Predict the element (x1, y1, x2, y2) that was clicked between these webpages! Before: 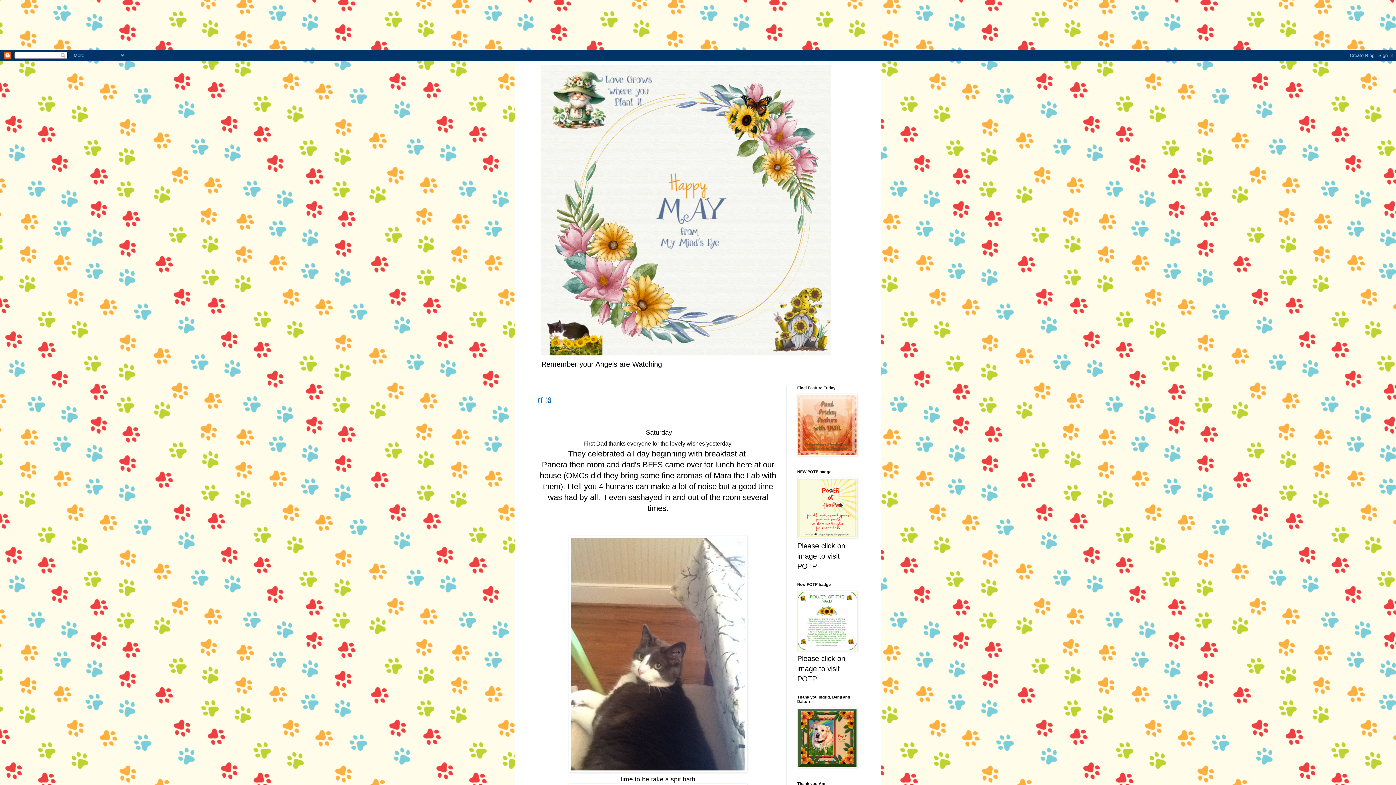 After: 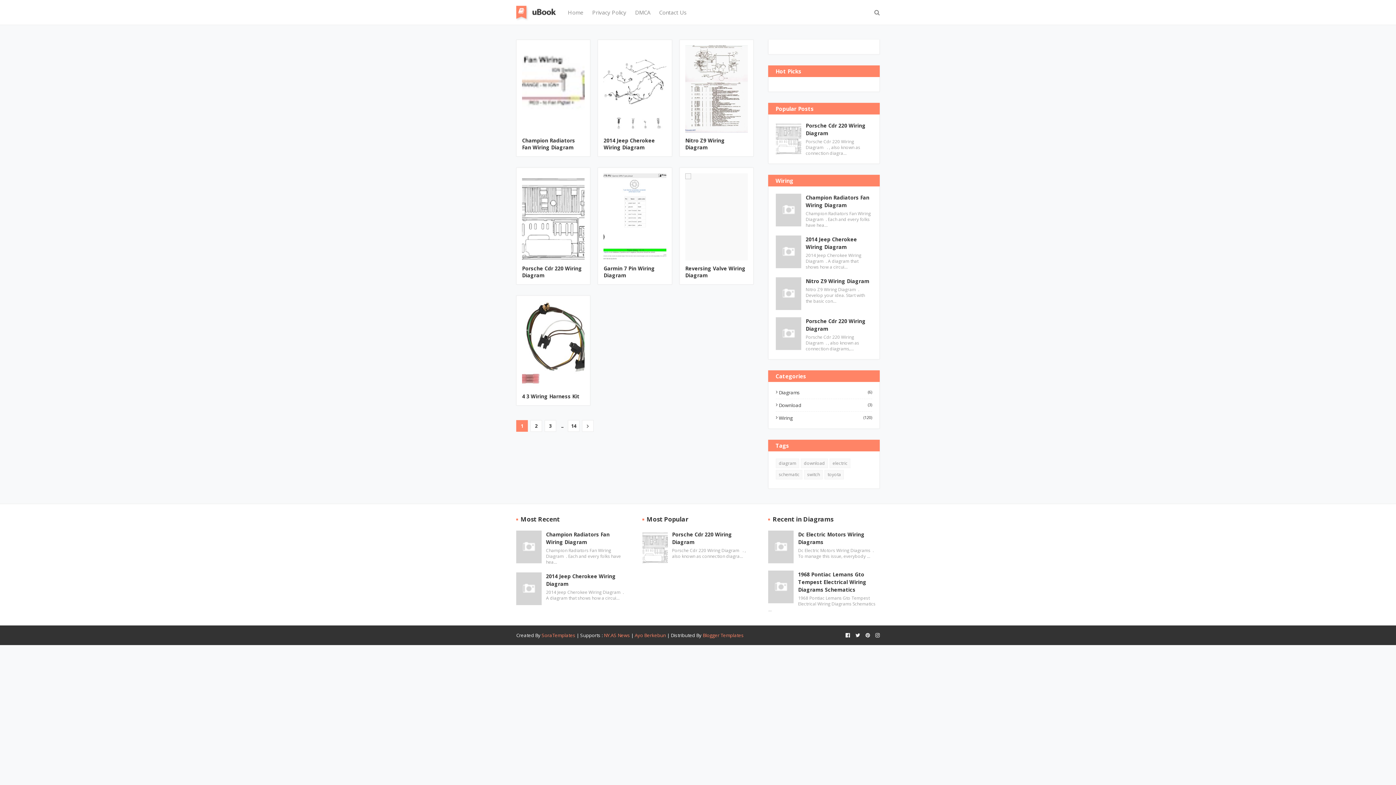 Action: bbox: (797, 644, 857, 652)